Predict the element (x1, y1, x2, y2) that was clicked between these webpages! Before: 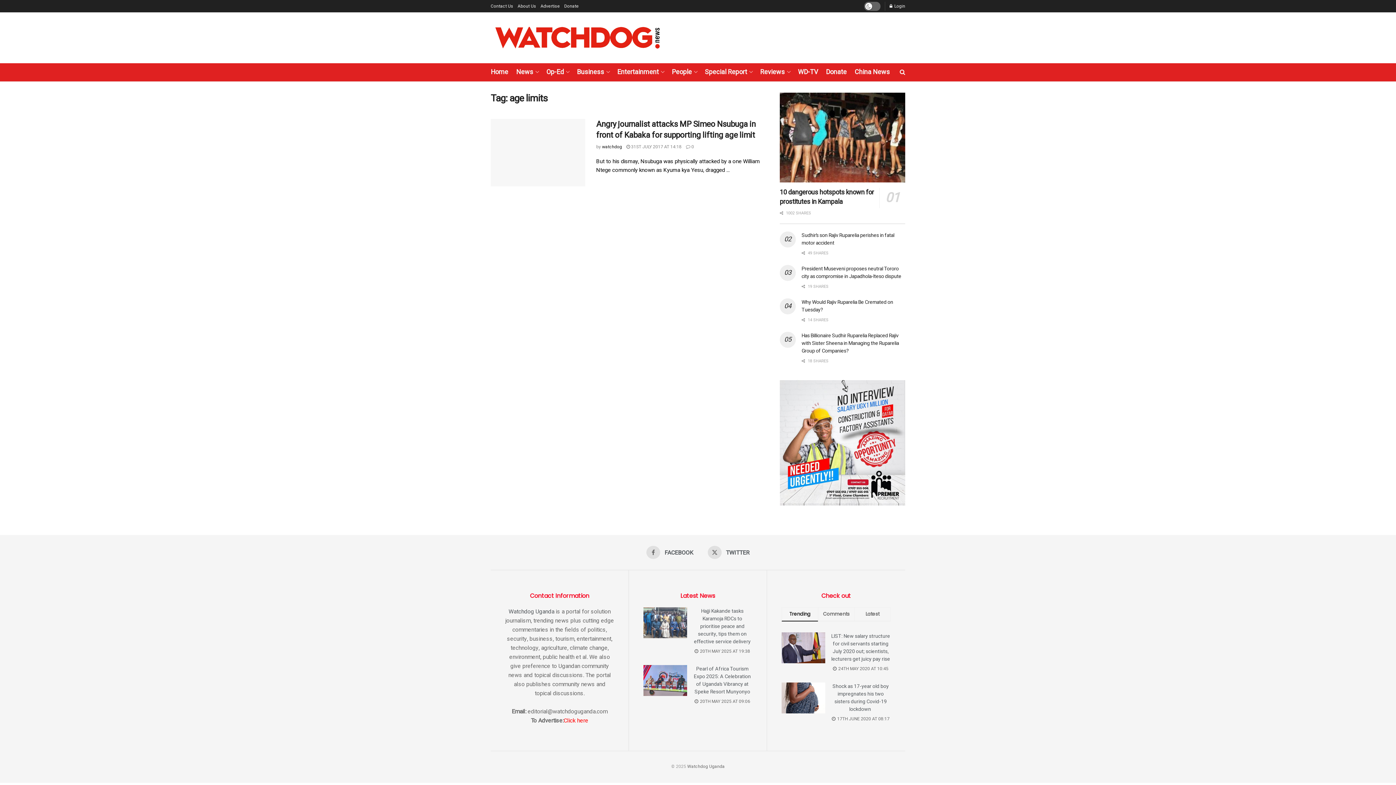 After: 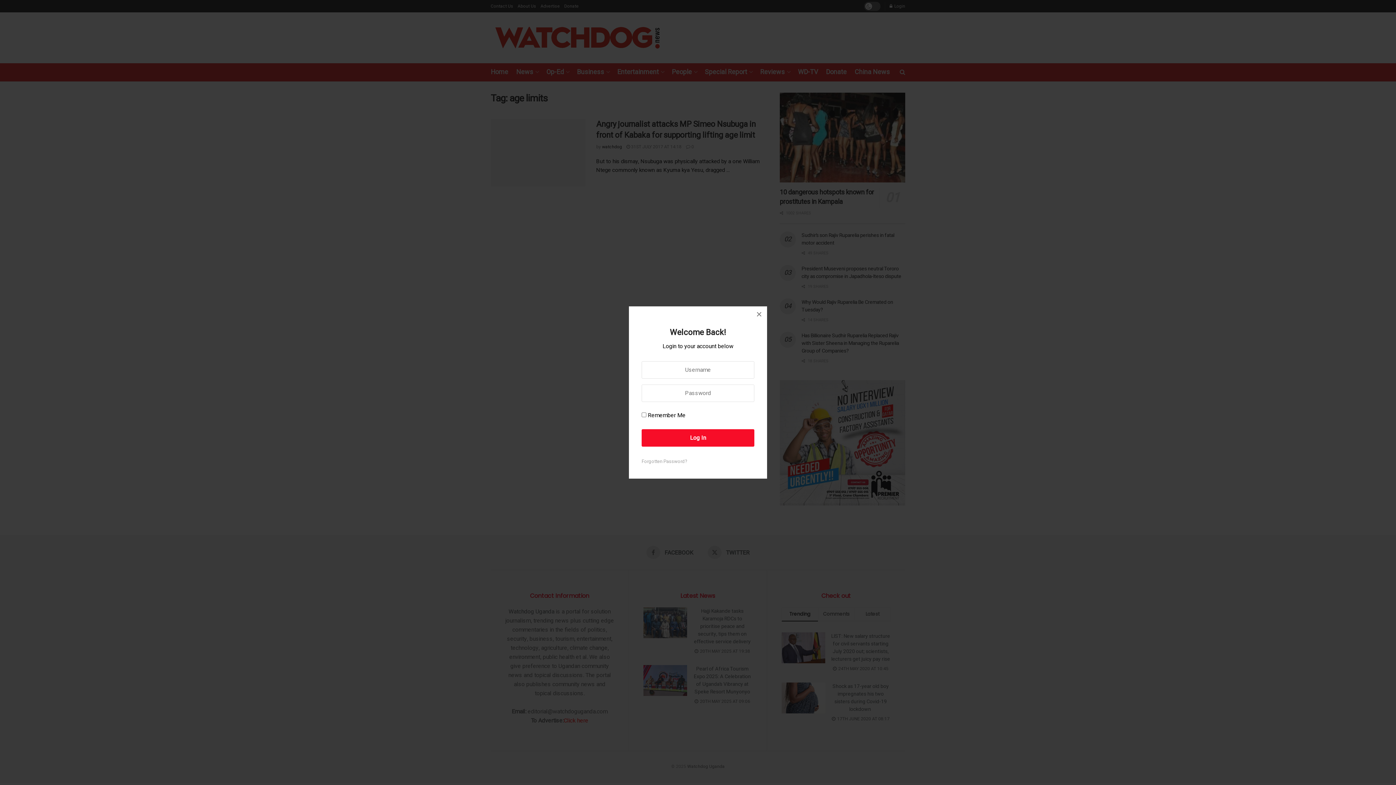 Action: bbox: (889, 0, 905, 12) label: Login popup button